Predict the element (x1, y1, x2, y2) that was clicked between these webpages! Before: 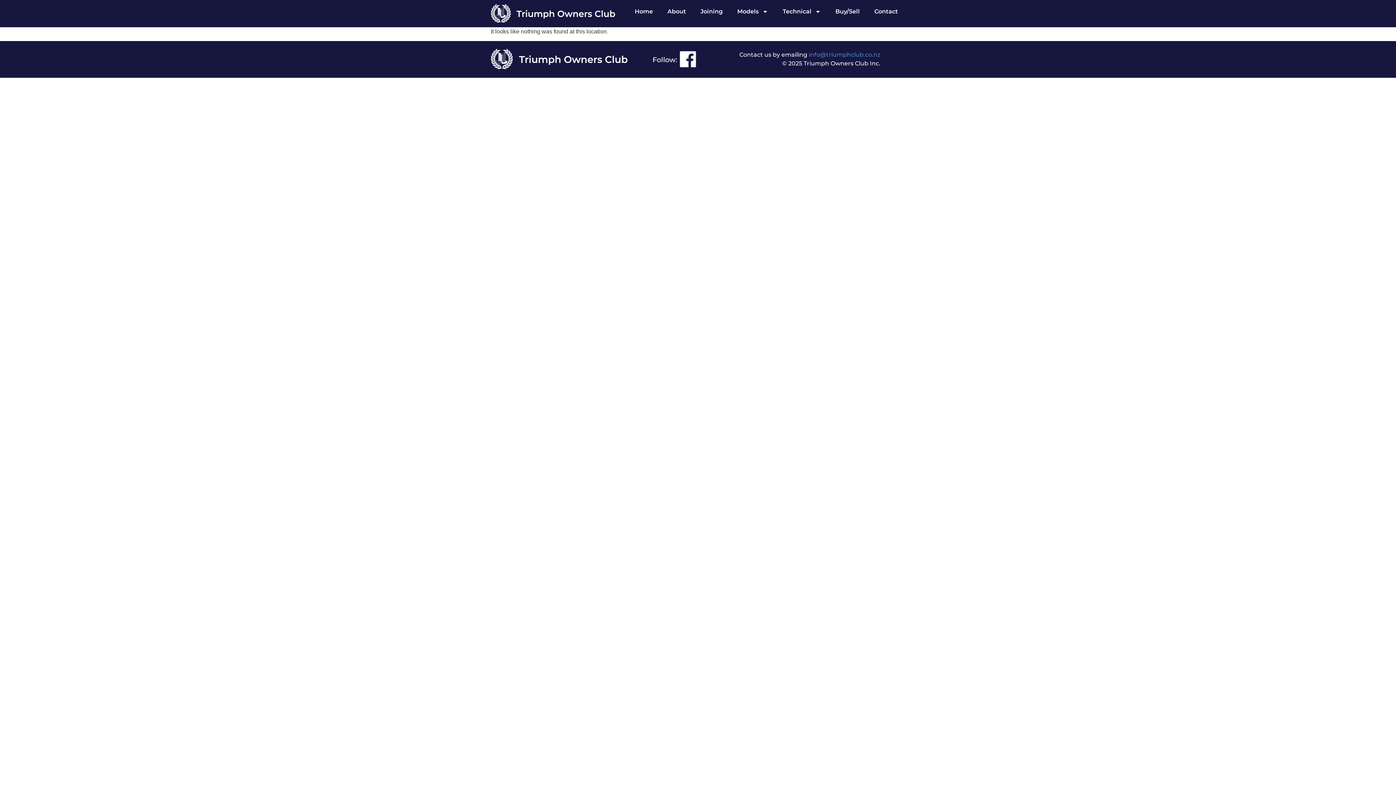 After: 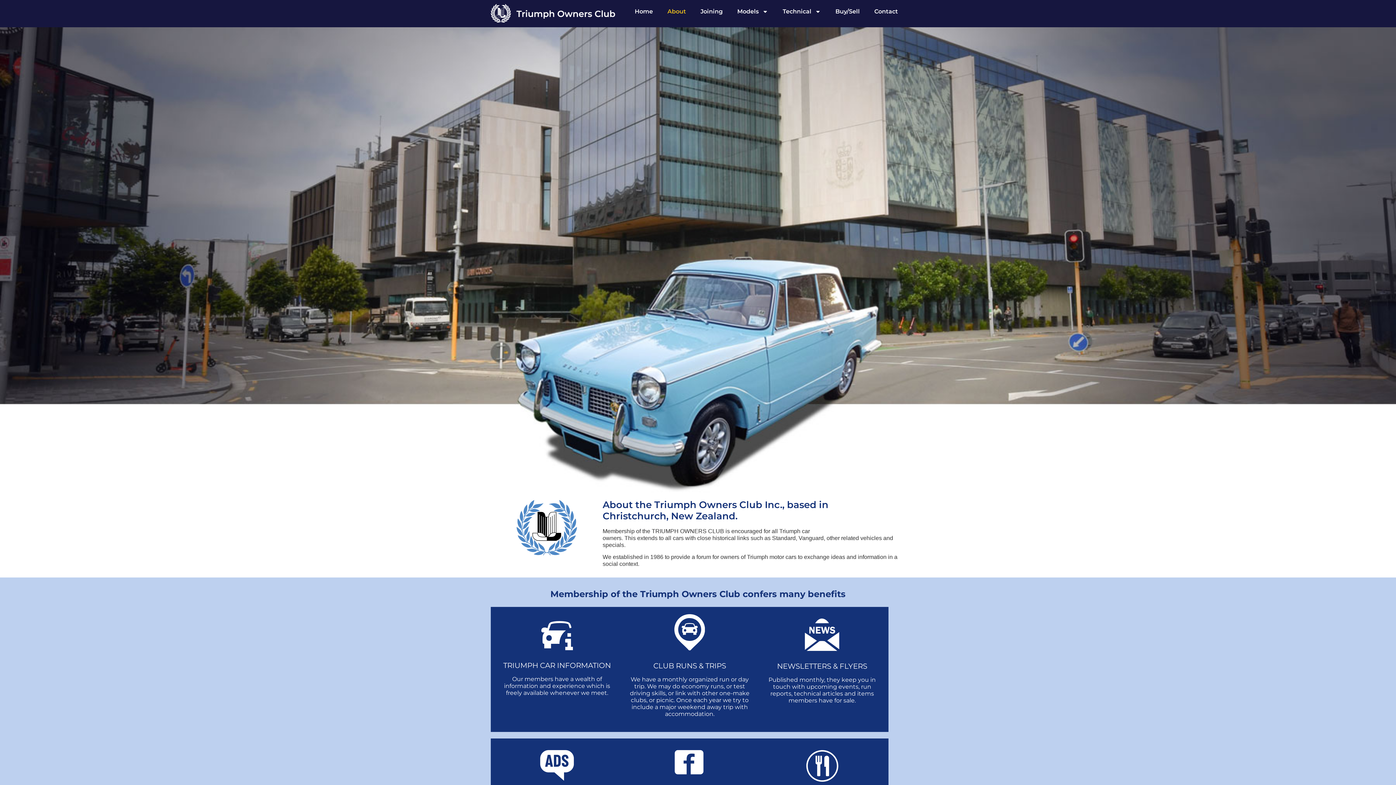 Action: label: About bbox: (660, 4, 693, 19)